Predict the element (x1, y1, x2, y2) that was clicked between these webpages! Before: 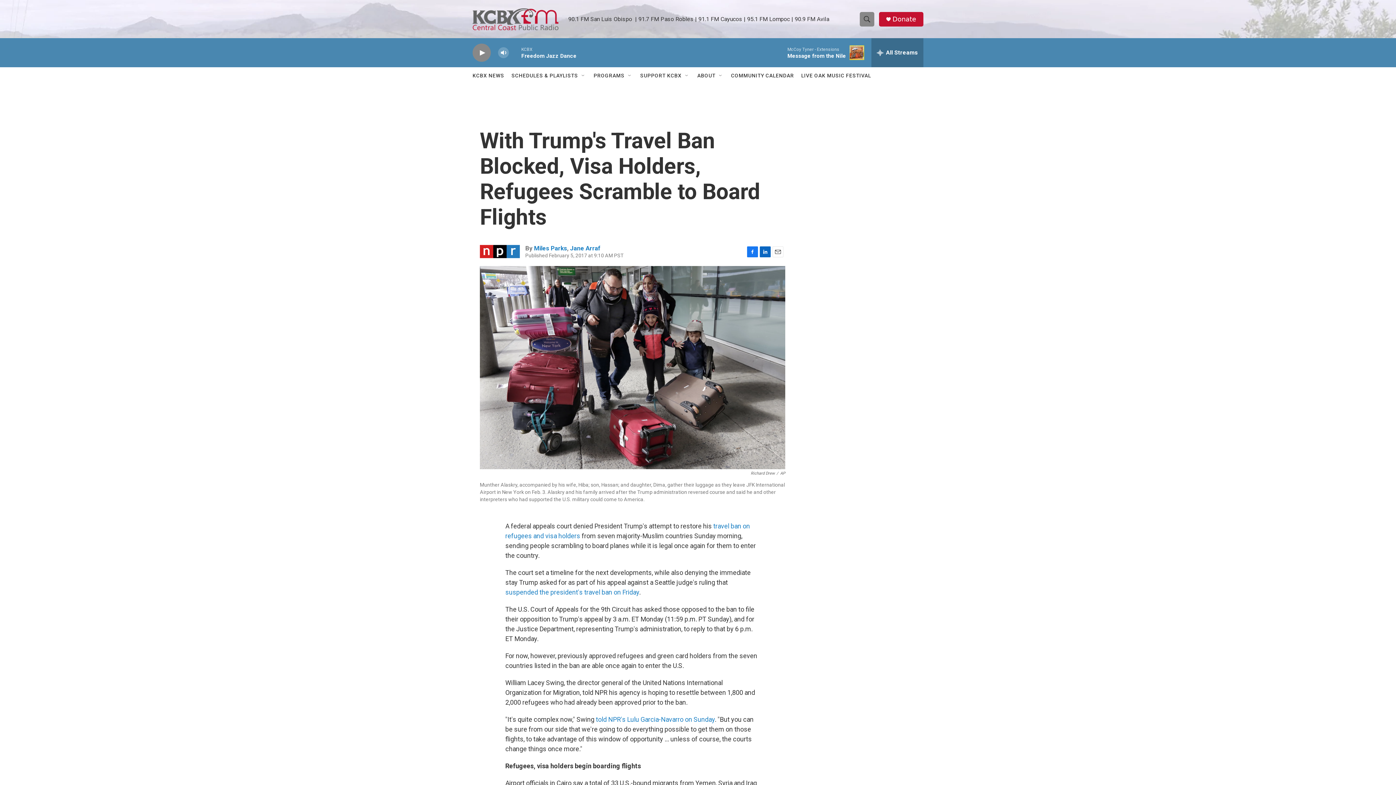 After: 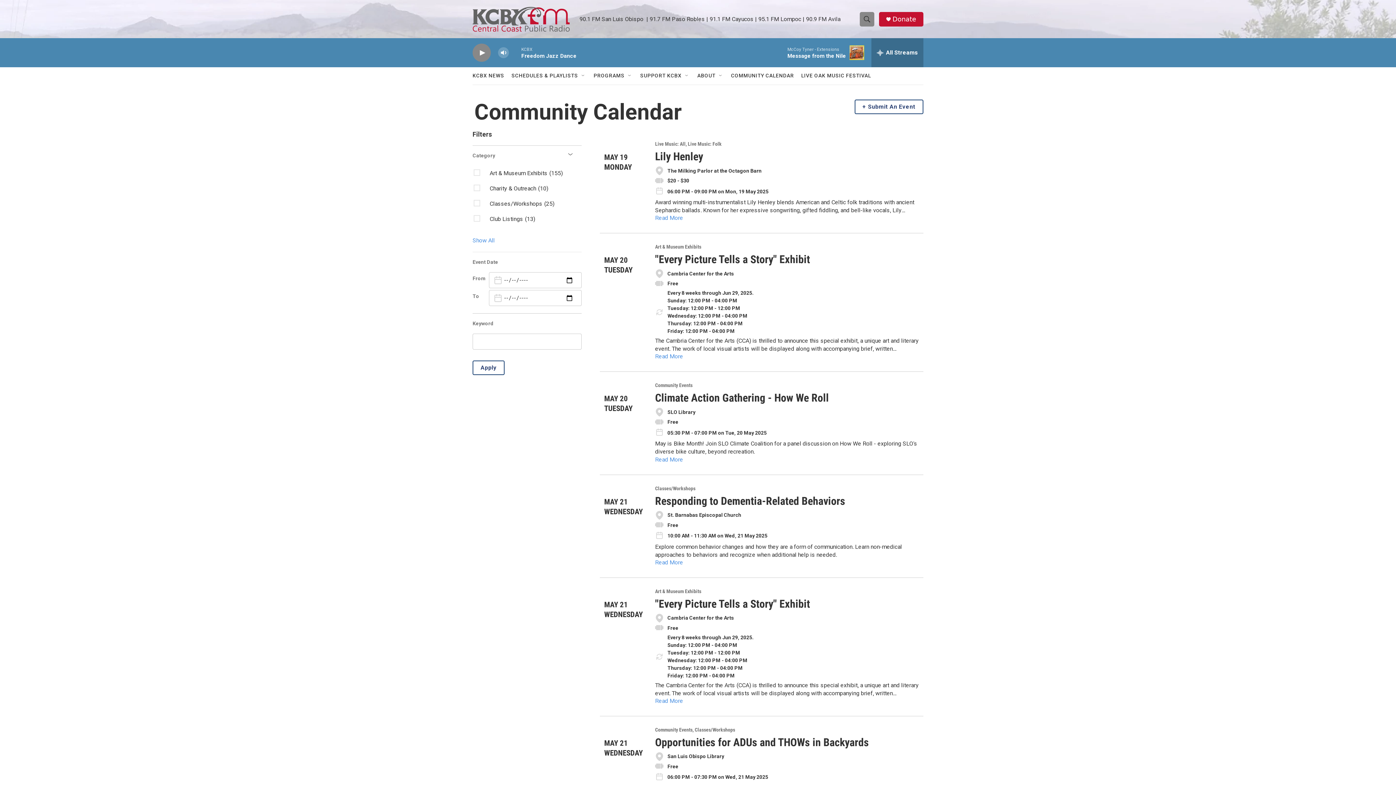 Action: bbox: (731, 67, 794, 84) label: COMMUNITY CALENDAR